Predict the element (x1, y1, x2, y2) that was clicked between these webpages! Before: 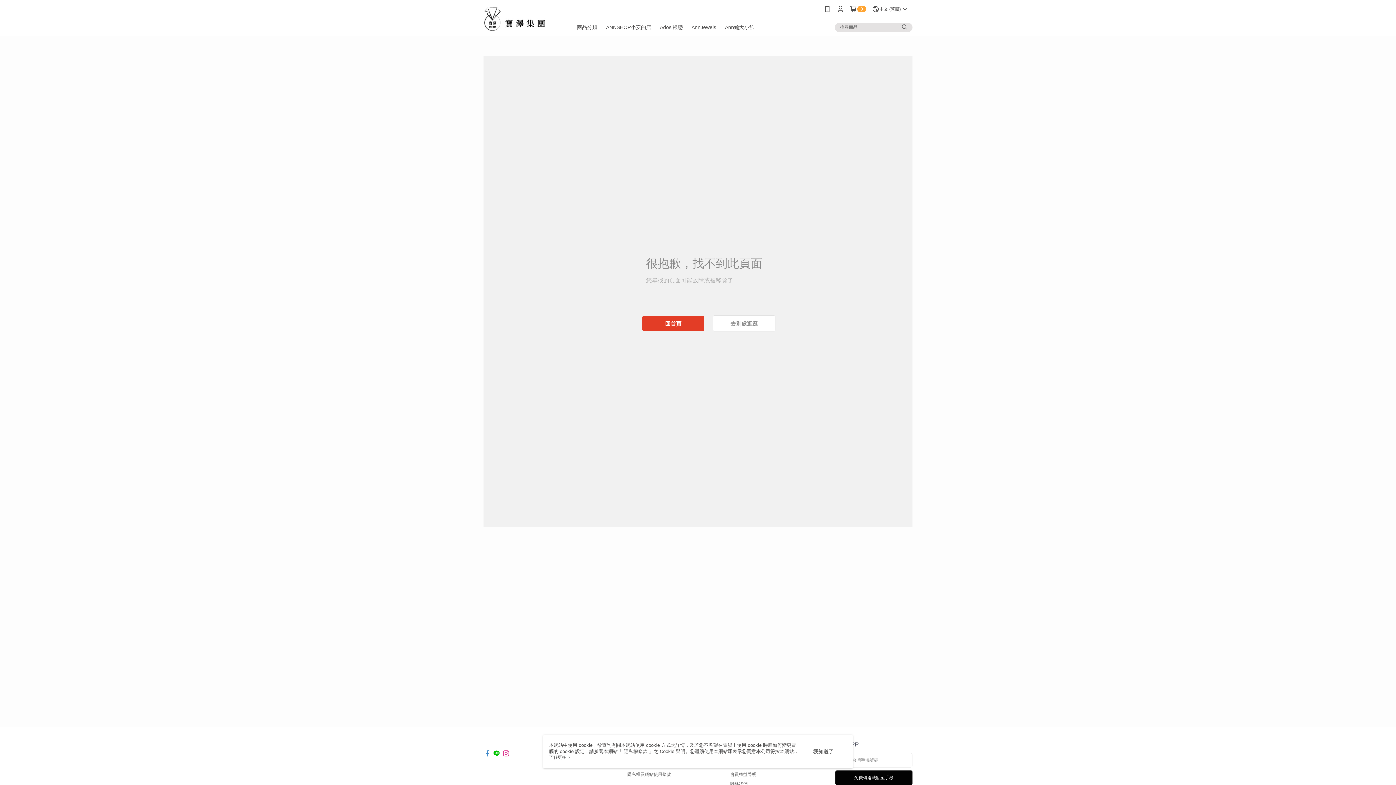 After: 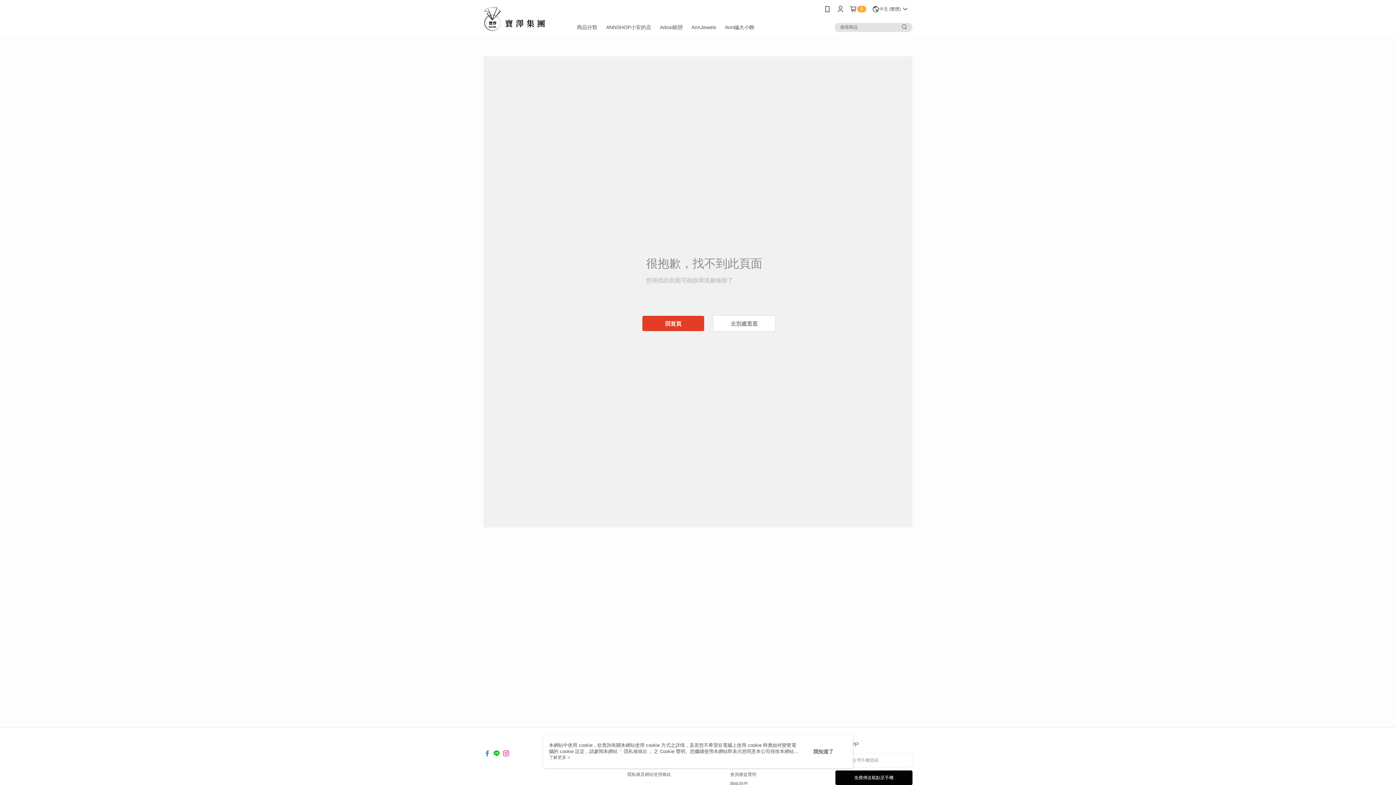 Action: bbox: (900, 22, 909, 31)